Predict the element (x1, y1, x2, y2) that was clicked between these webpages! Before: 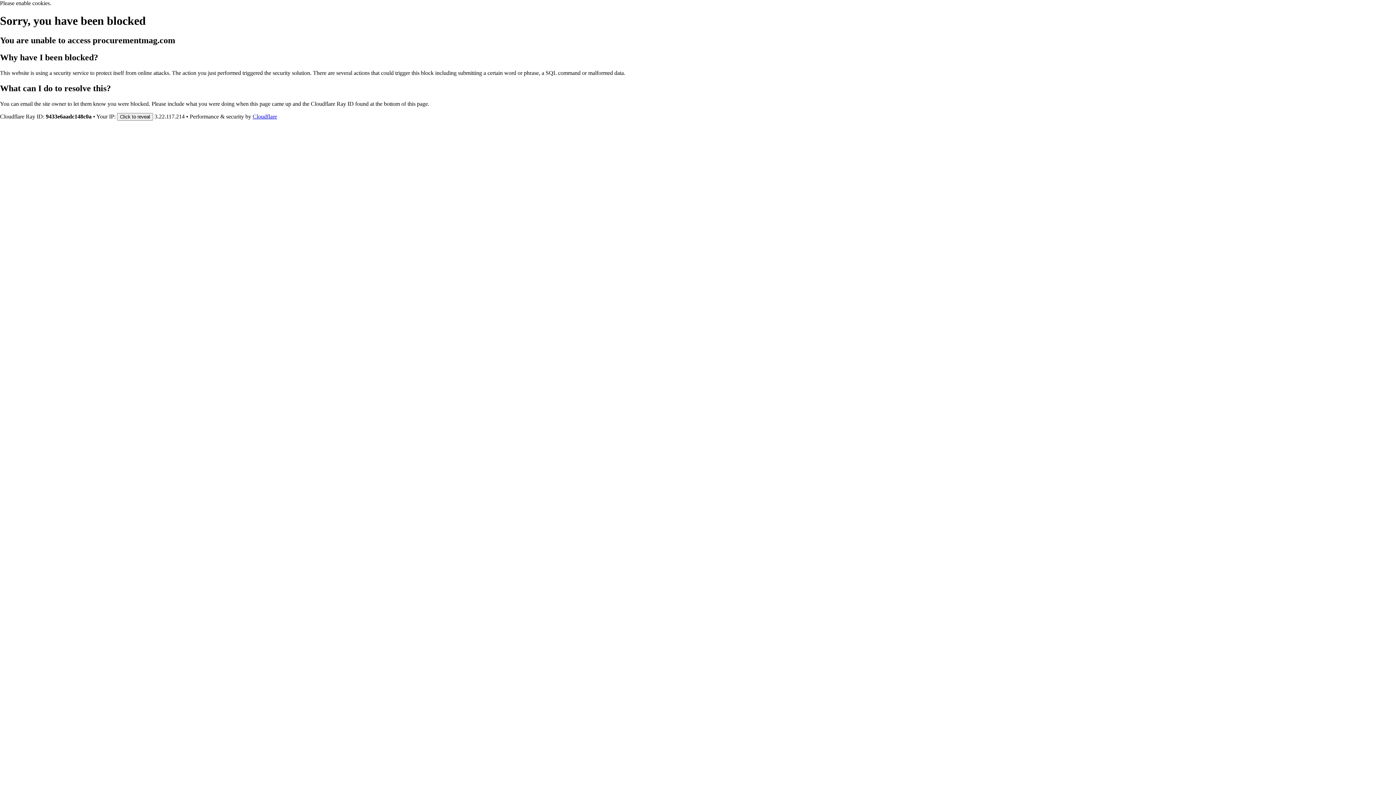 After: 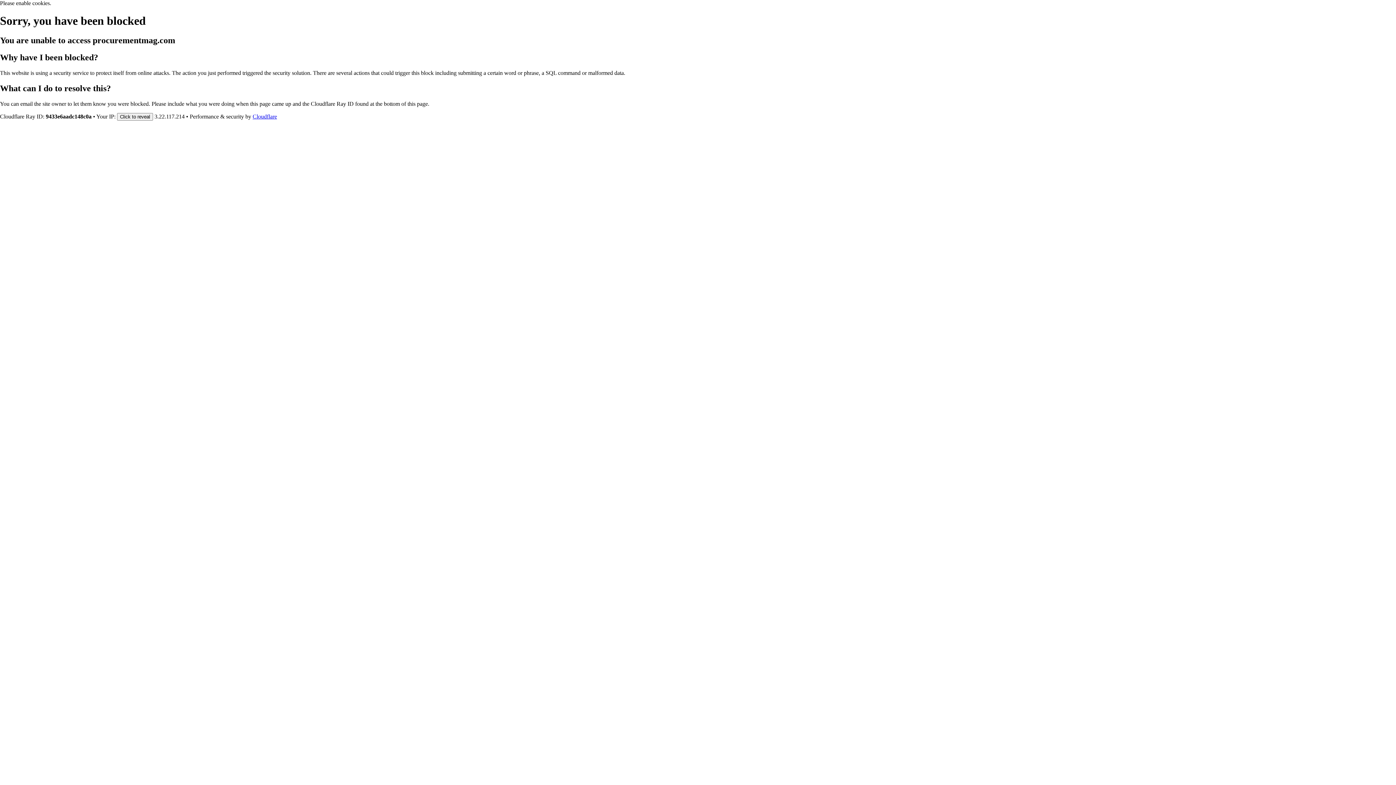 Action: bbox: (252, 113, 277, 119) label: Cloudflare